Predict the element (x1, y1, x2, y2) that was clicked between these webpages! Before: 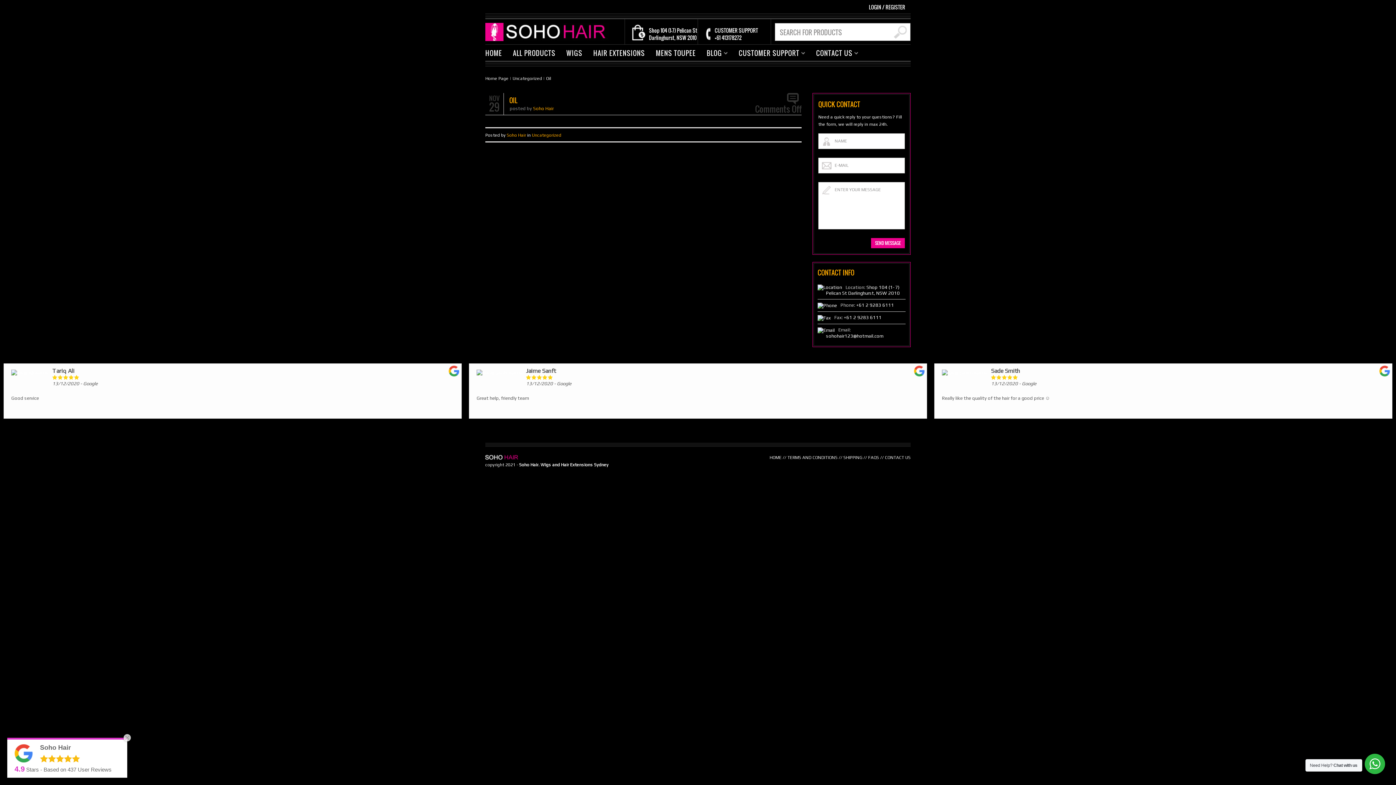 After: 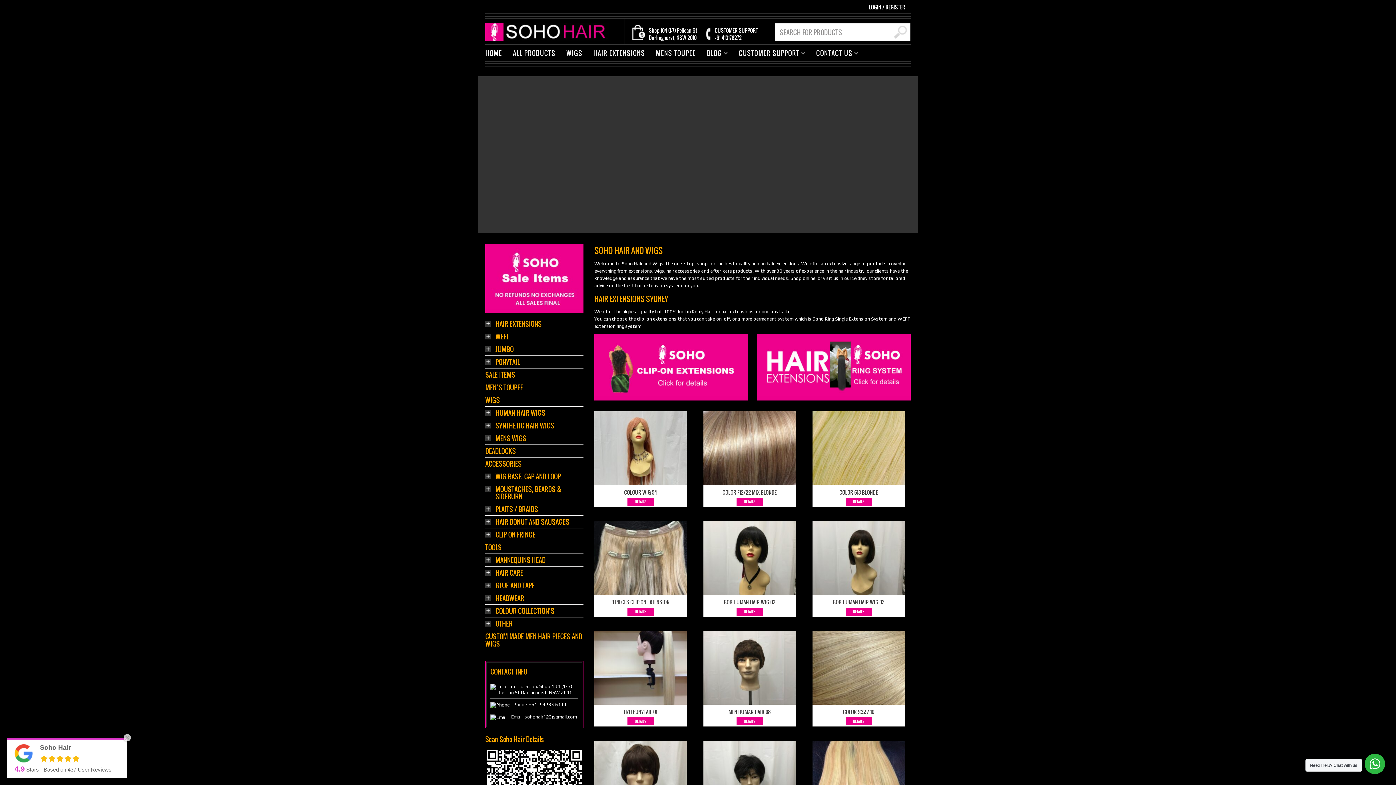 Action: bbox: (485, 28, 609, 34)